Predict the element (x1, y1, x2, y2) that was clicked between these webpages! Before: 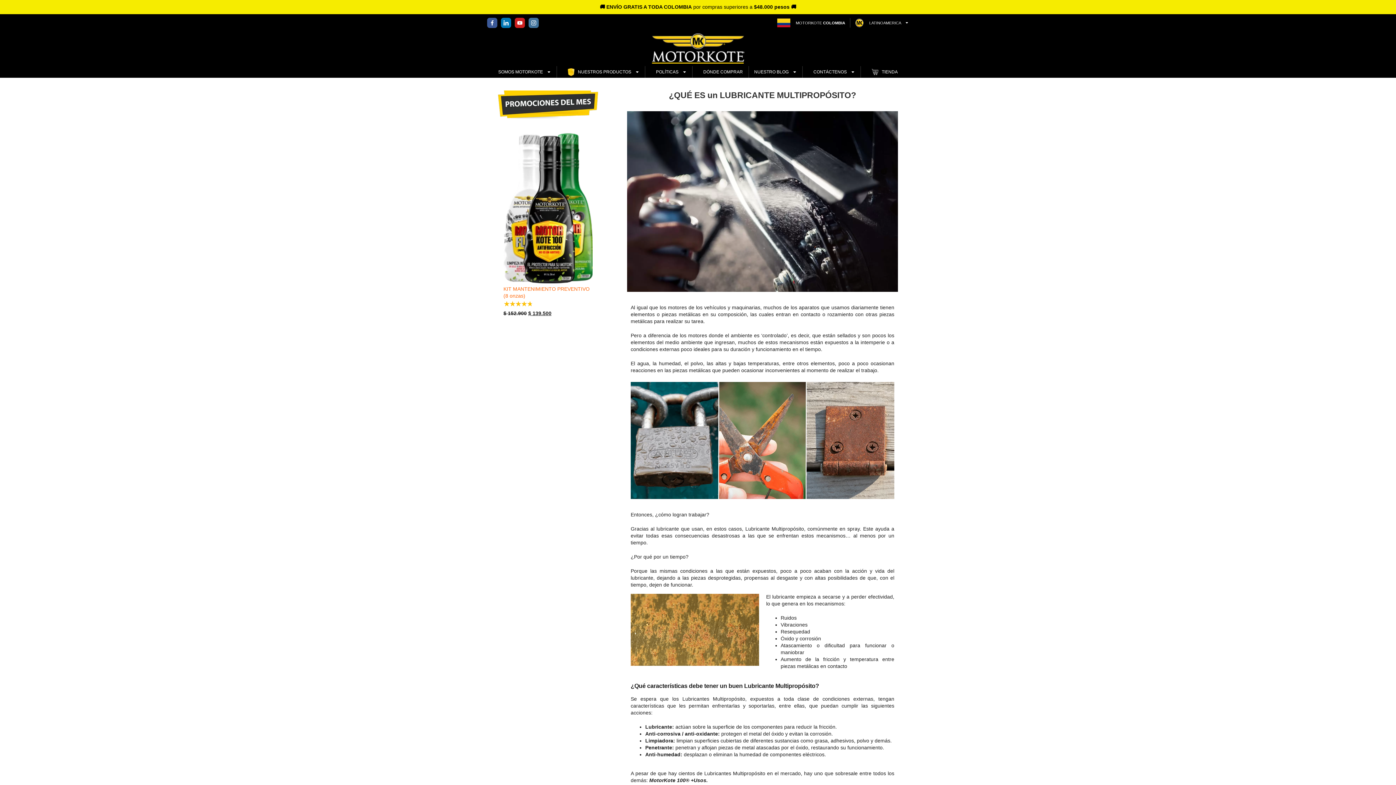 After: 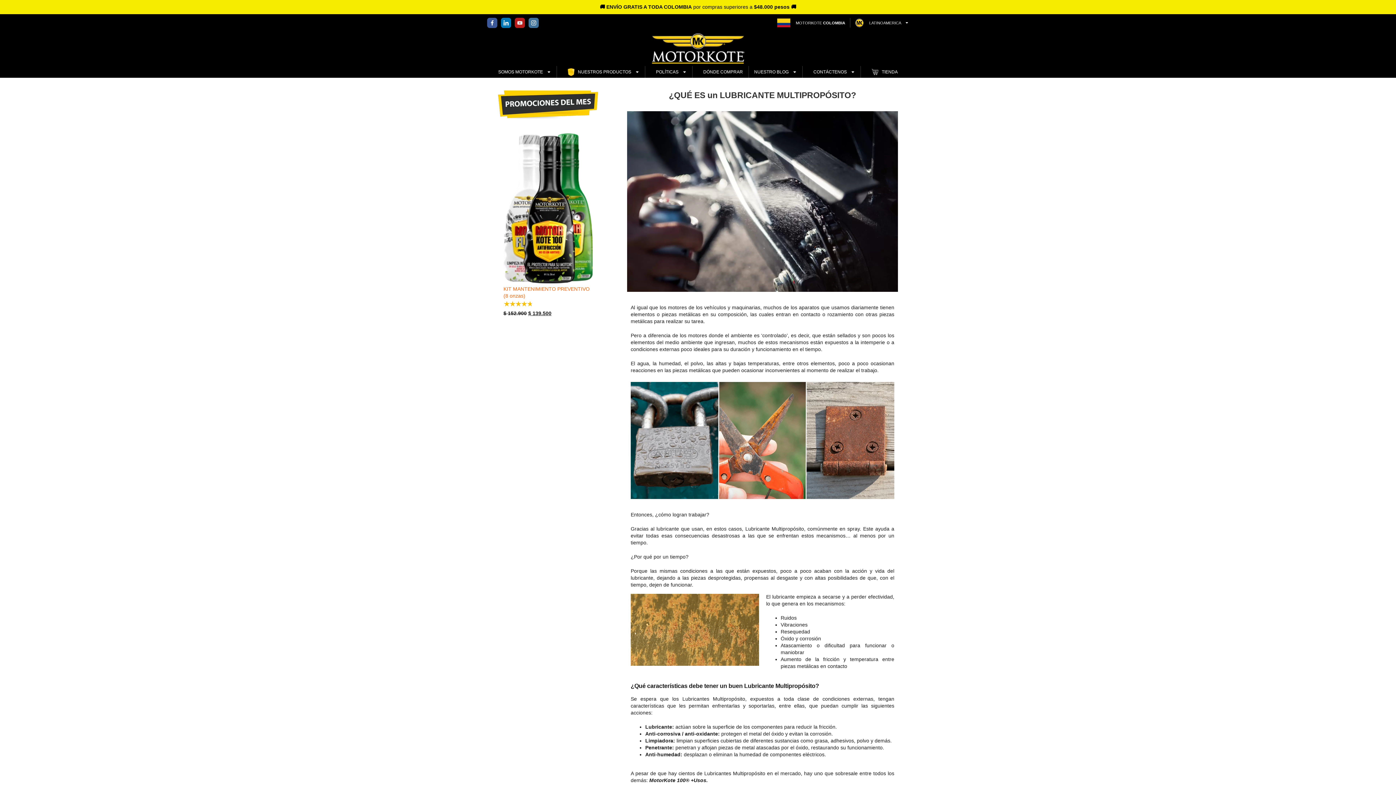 Action: bbox: (514, 17, 525, 28)